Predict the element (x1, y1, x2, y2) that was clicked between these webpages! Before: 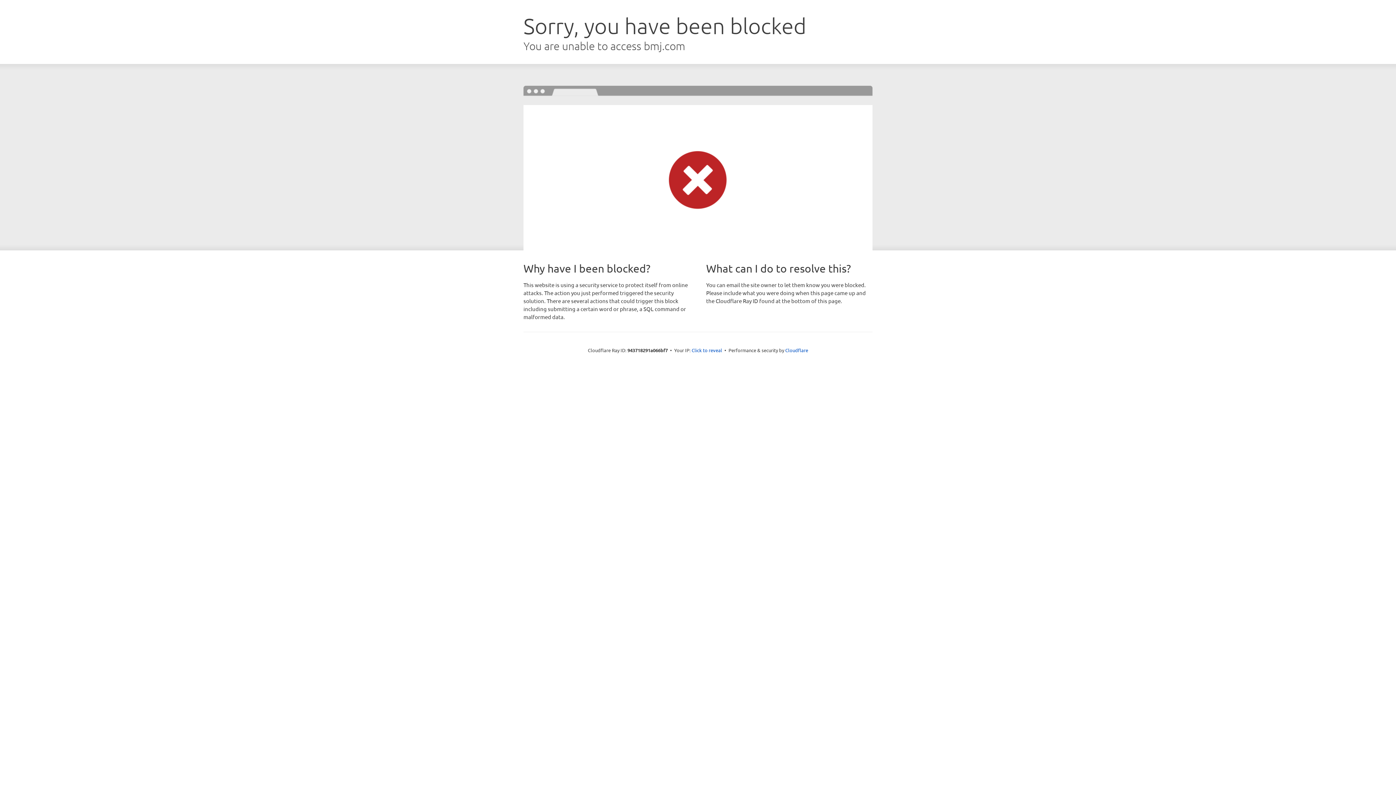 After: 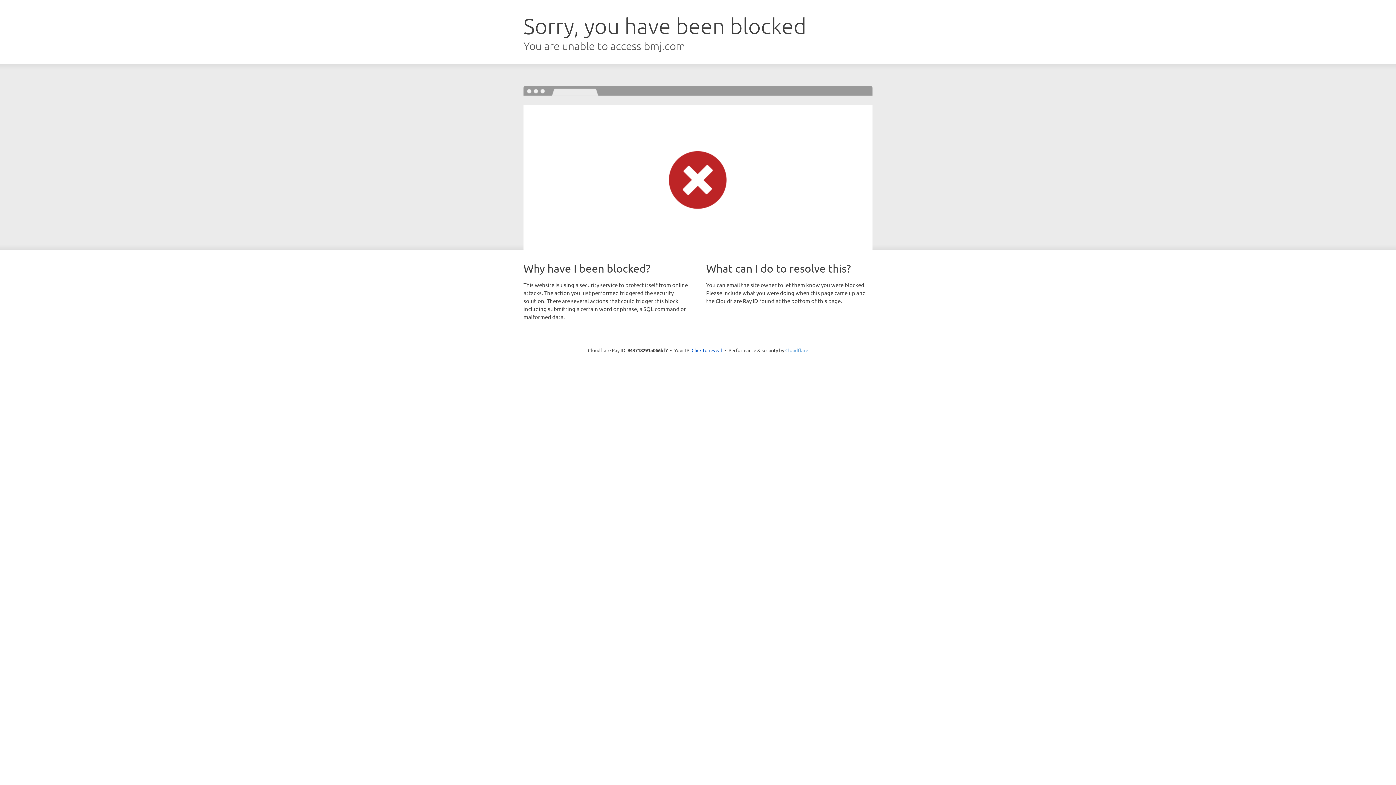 Action: bbox: (785, 347, 808, 353) label: Cloudflare